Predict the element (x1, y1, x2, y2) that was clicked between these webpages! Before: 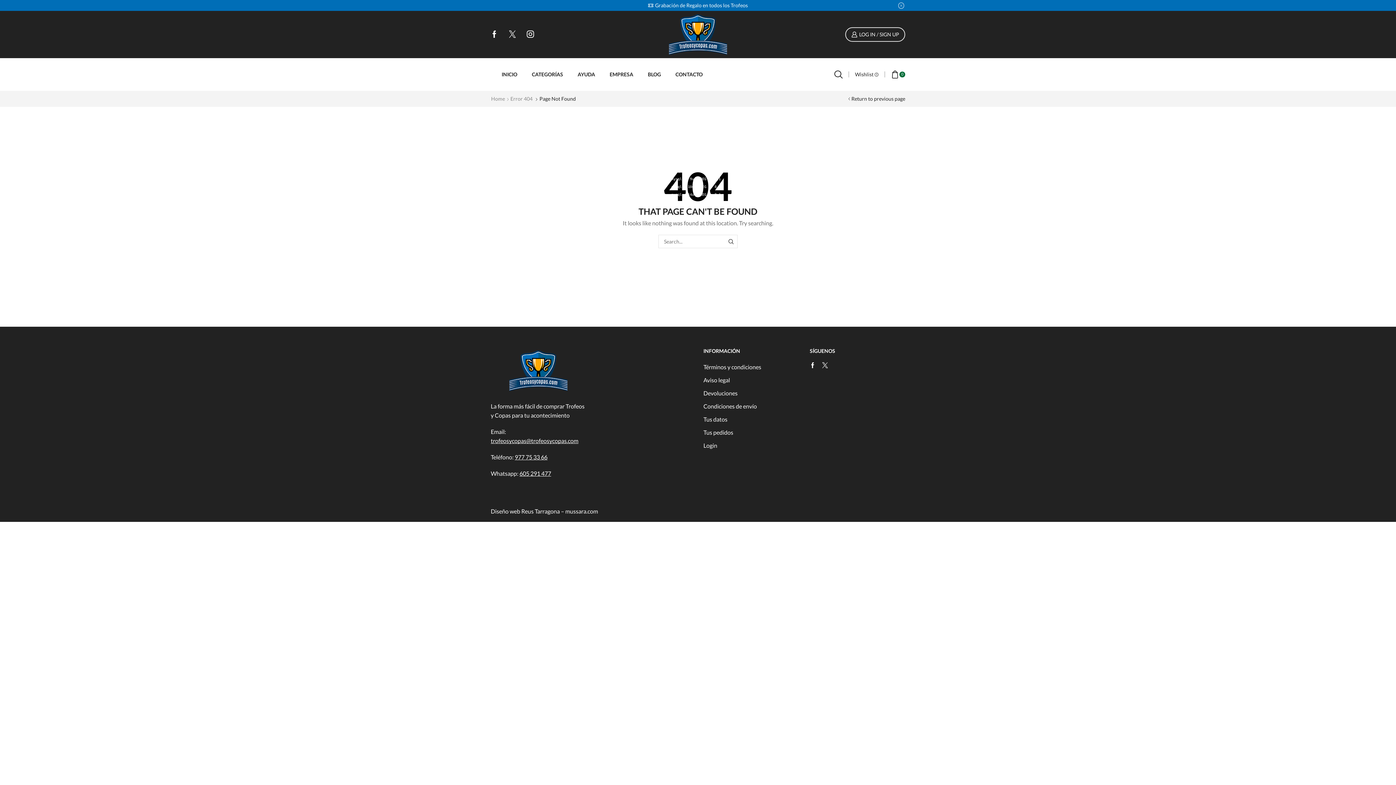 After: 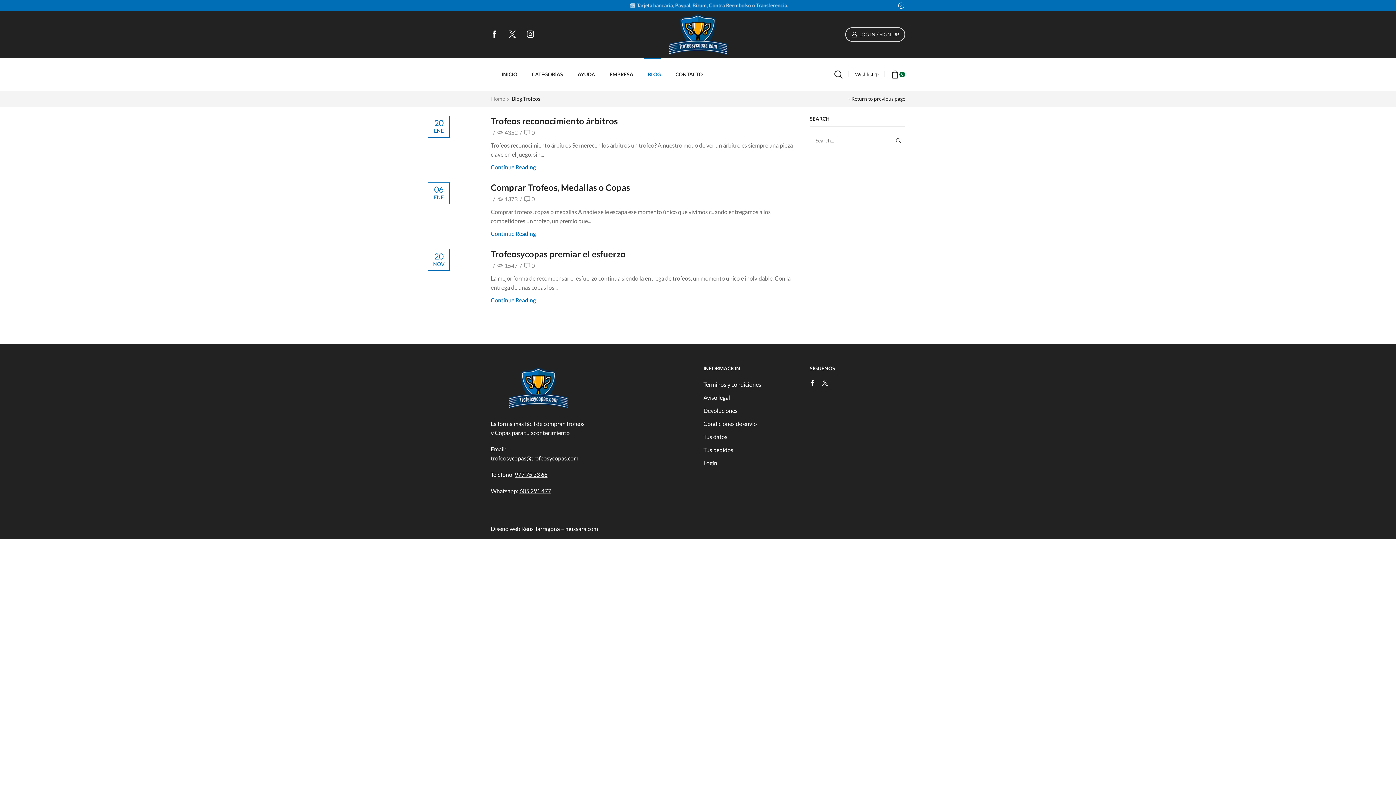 Action: label: BLOG bbox: (644, 58, 661, 90)